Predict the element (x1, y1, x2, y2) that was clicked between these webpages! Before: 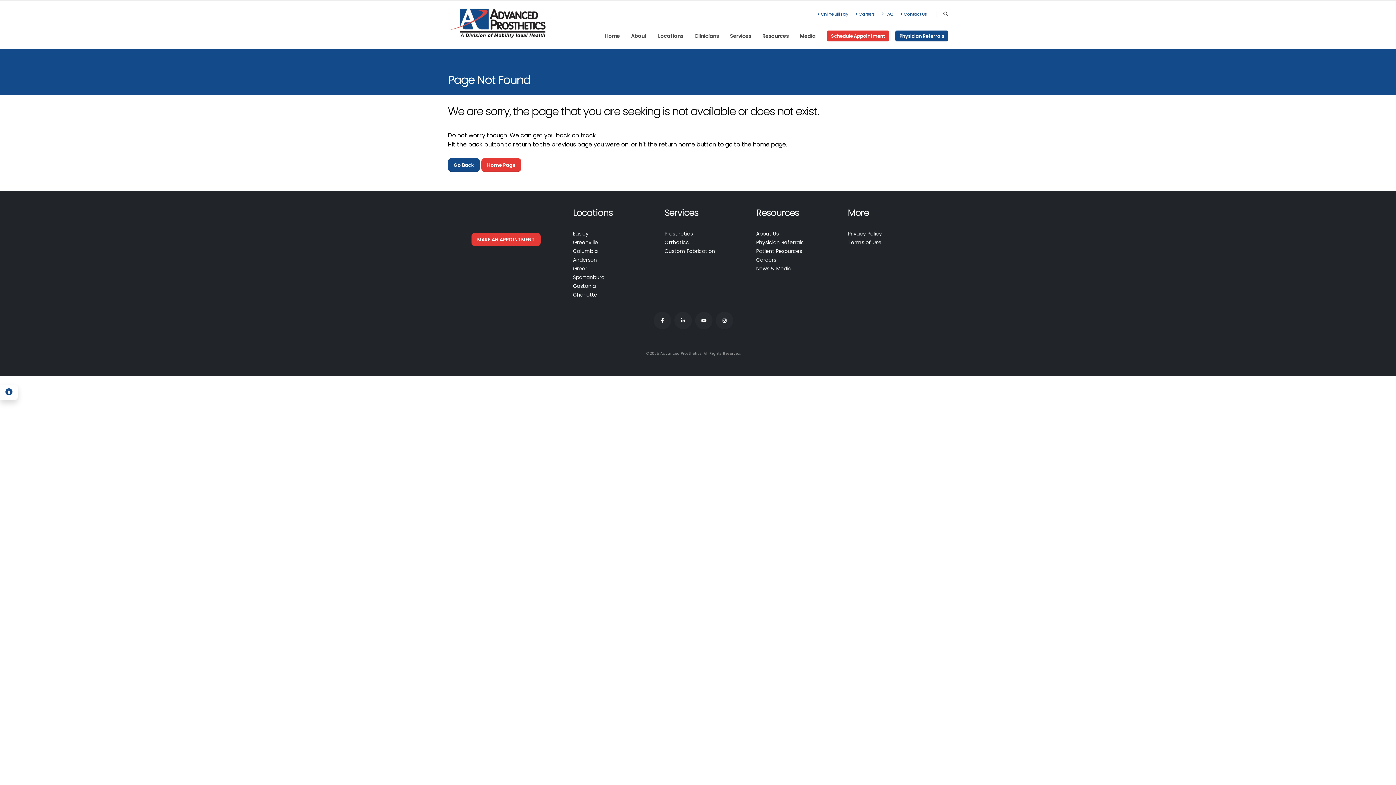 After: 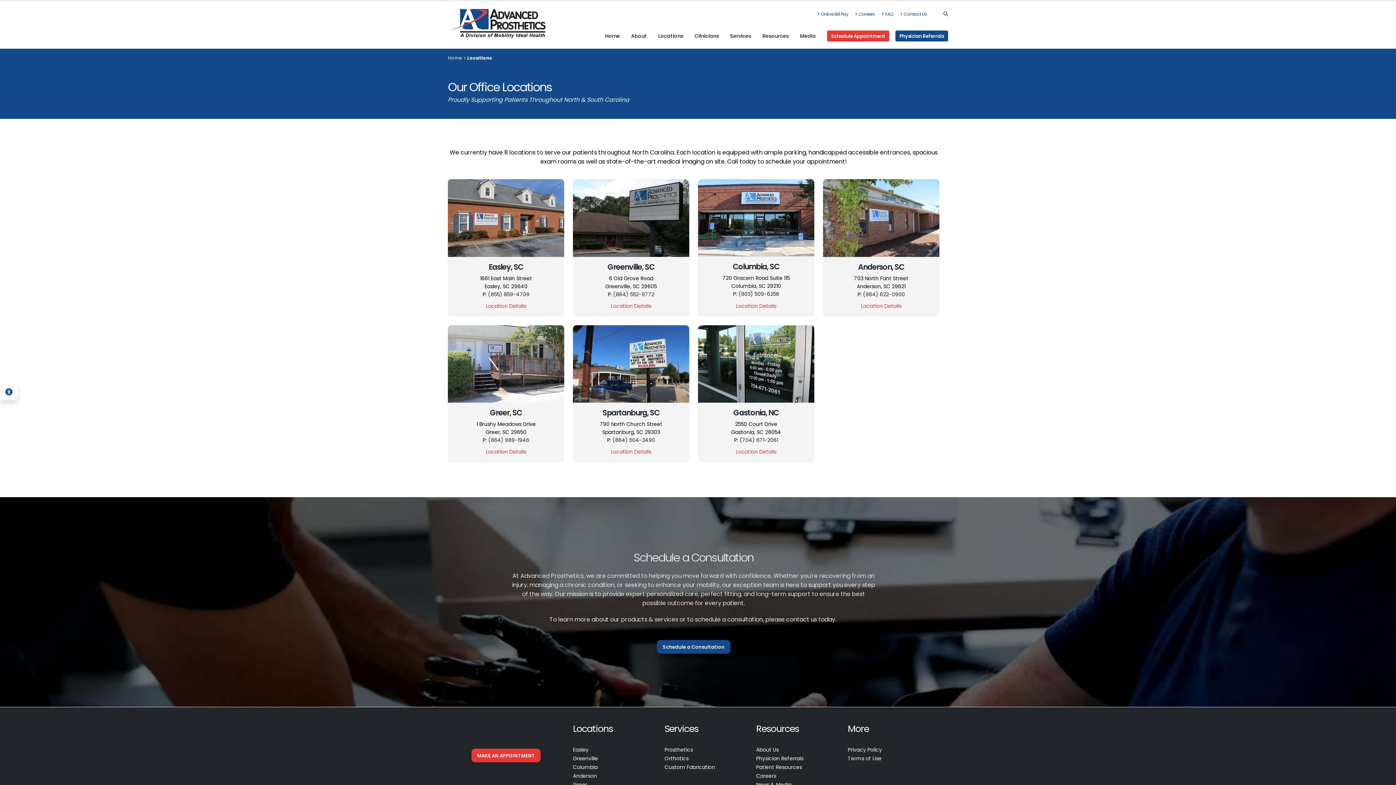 Action: label: Locations bbox: (653, 23, 688, 48)